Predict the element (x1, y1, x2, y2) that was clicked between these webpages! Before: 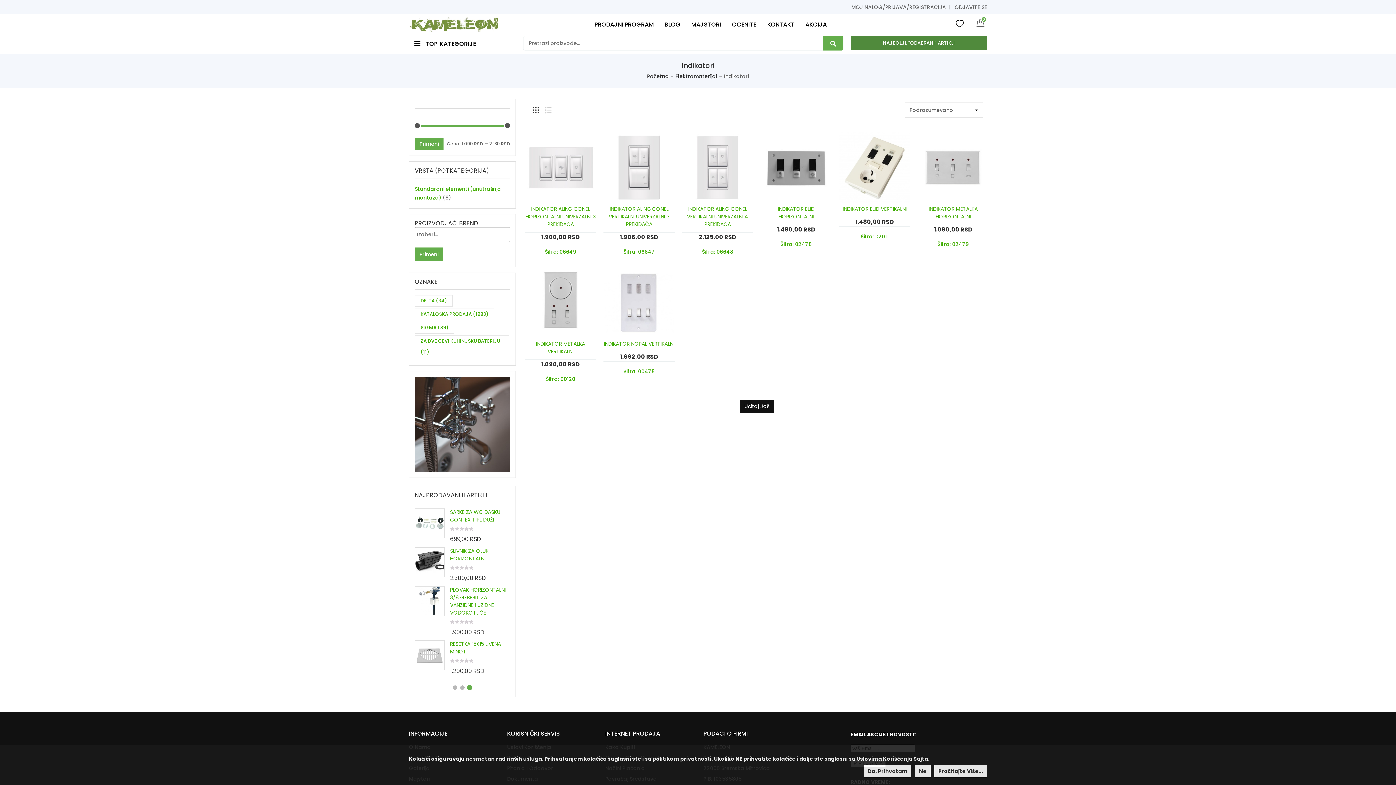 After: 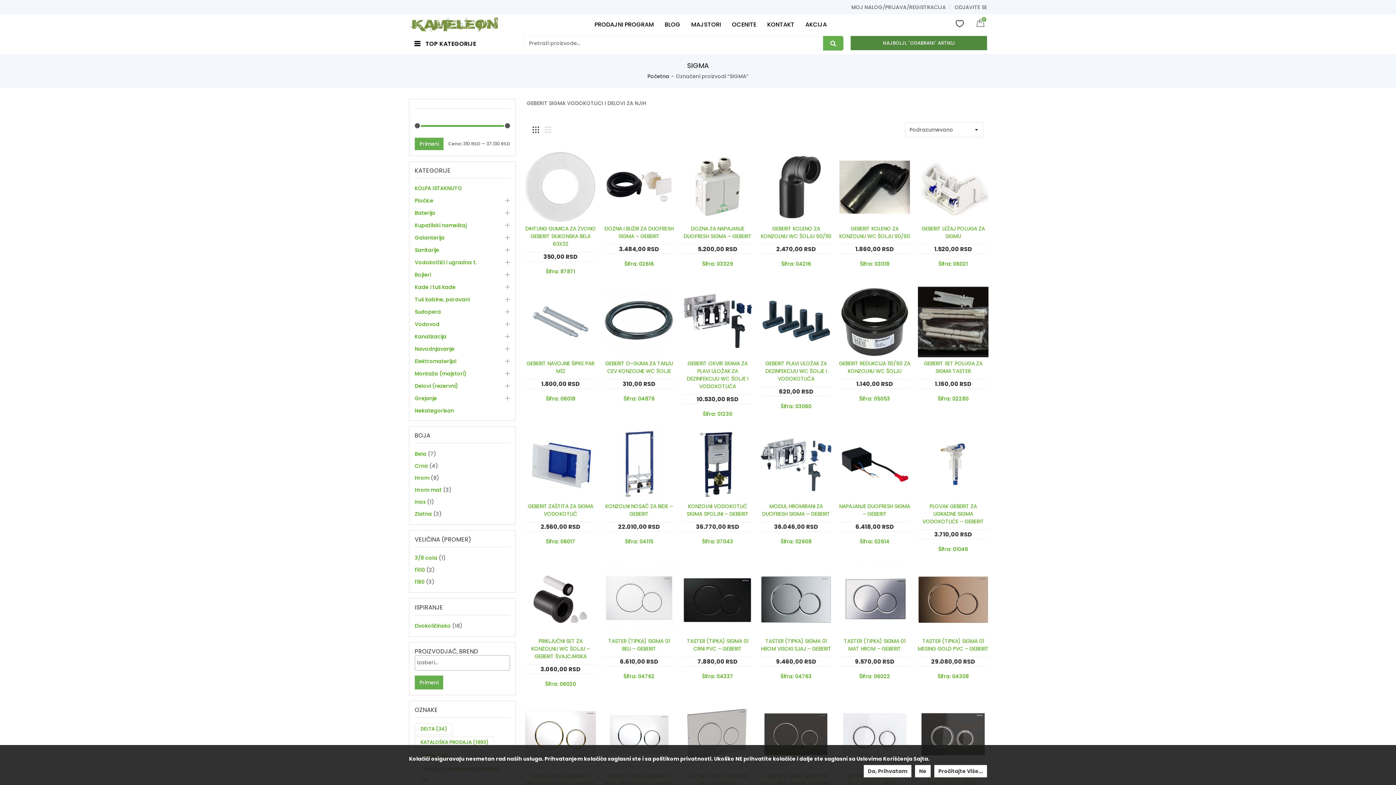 Action: bbox: (414, 322, 454, 333) label: SIGMA (39 items)